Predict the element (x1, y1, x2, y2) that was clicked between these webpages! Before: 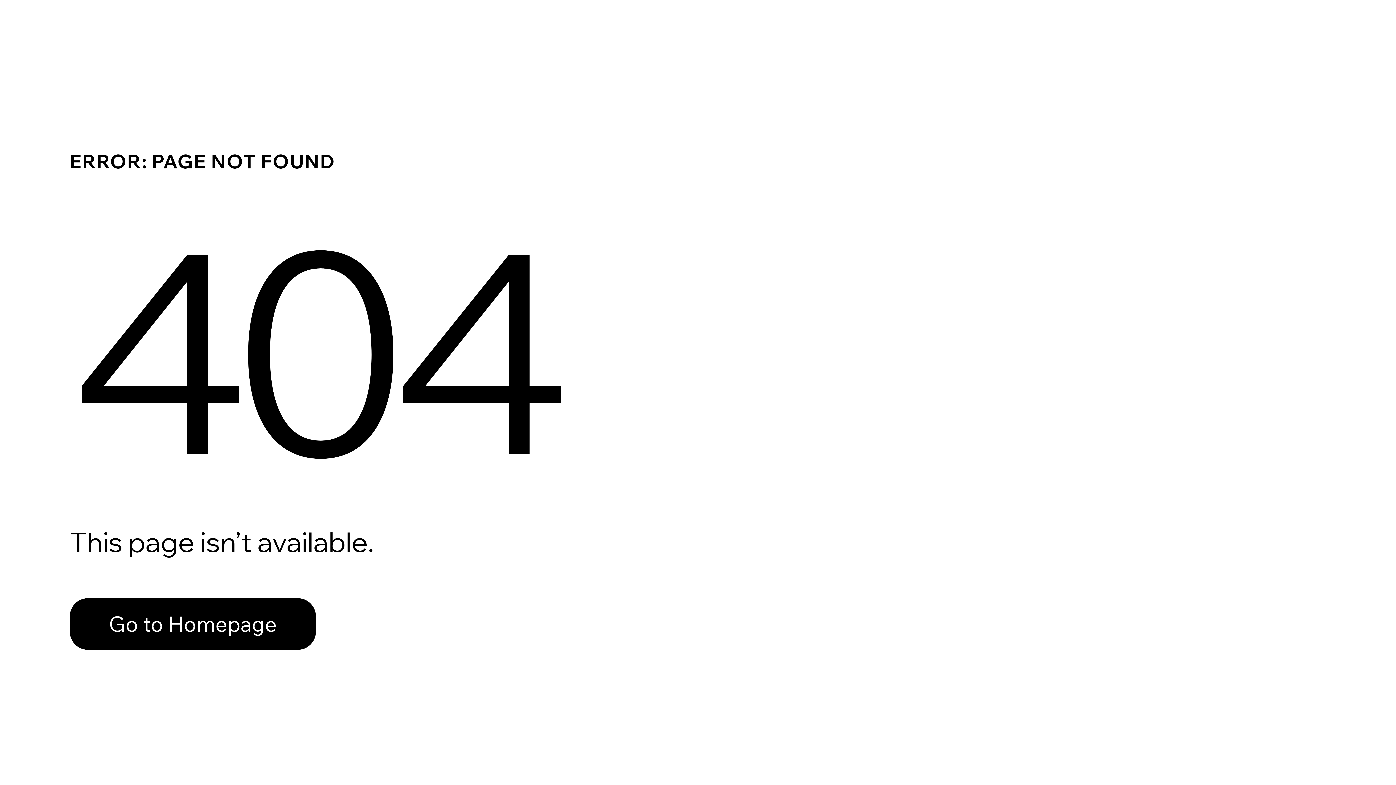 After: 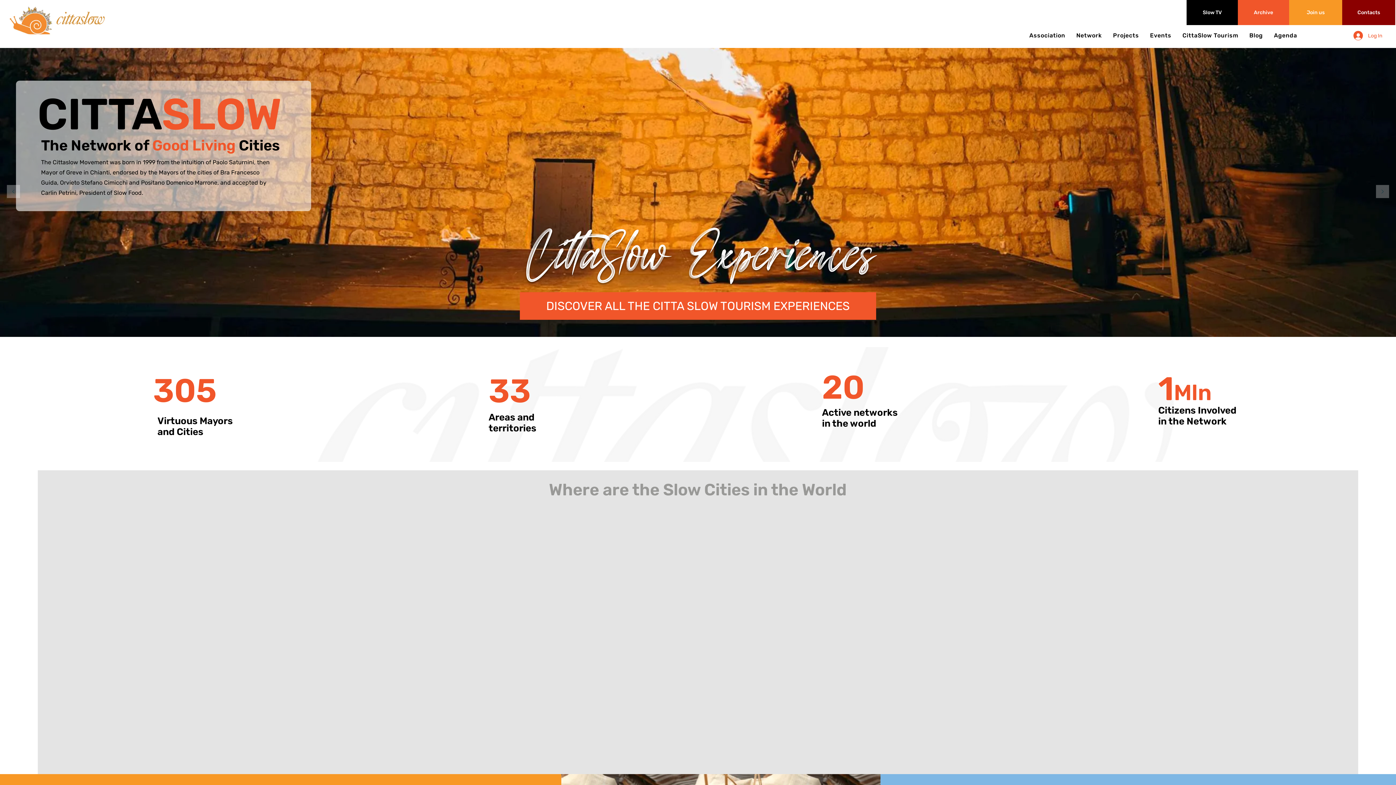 Action: label: Go to Homepage bbox: (69, 582, 768, 659)